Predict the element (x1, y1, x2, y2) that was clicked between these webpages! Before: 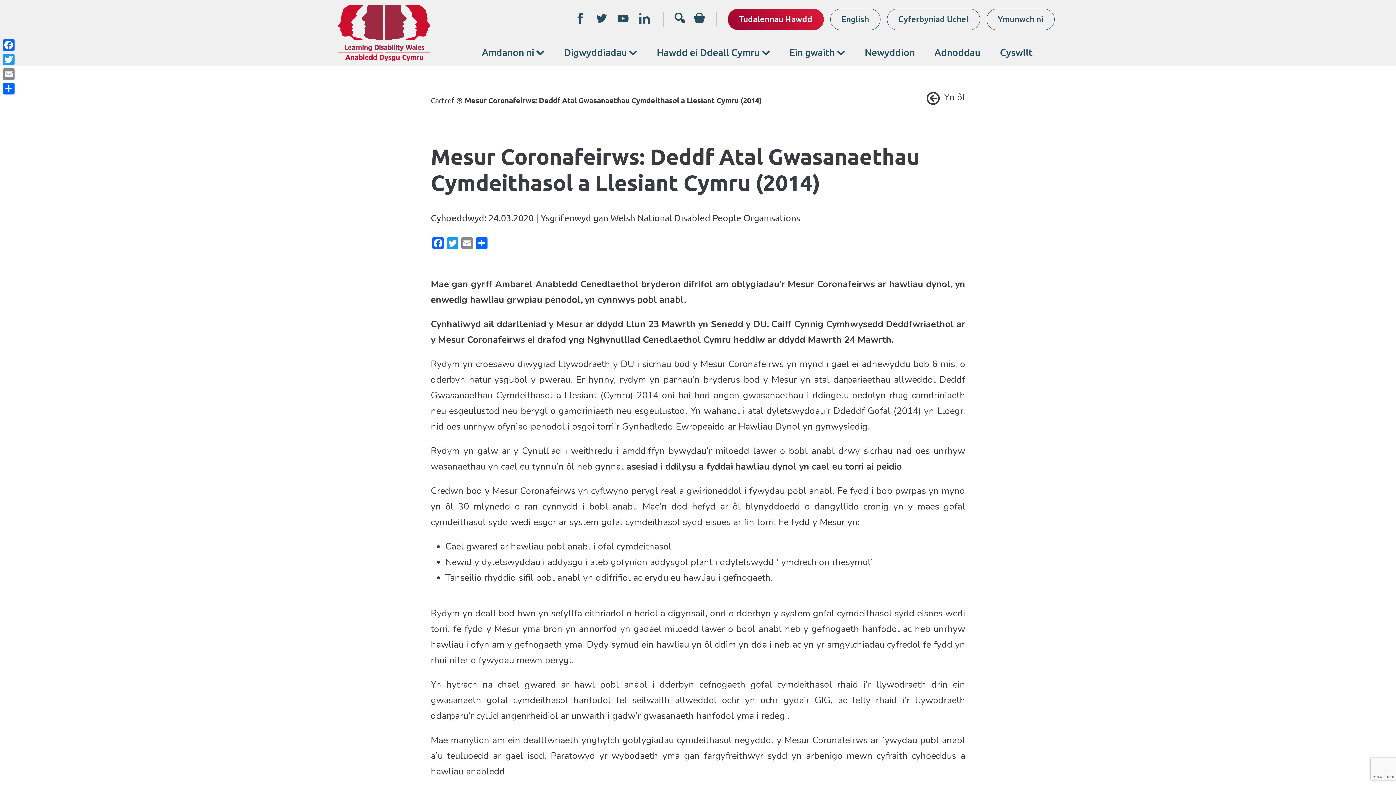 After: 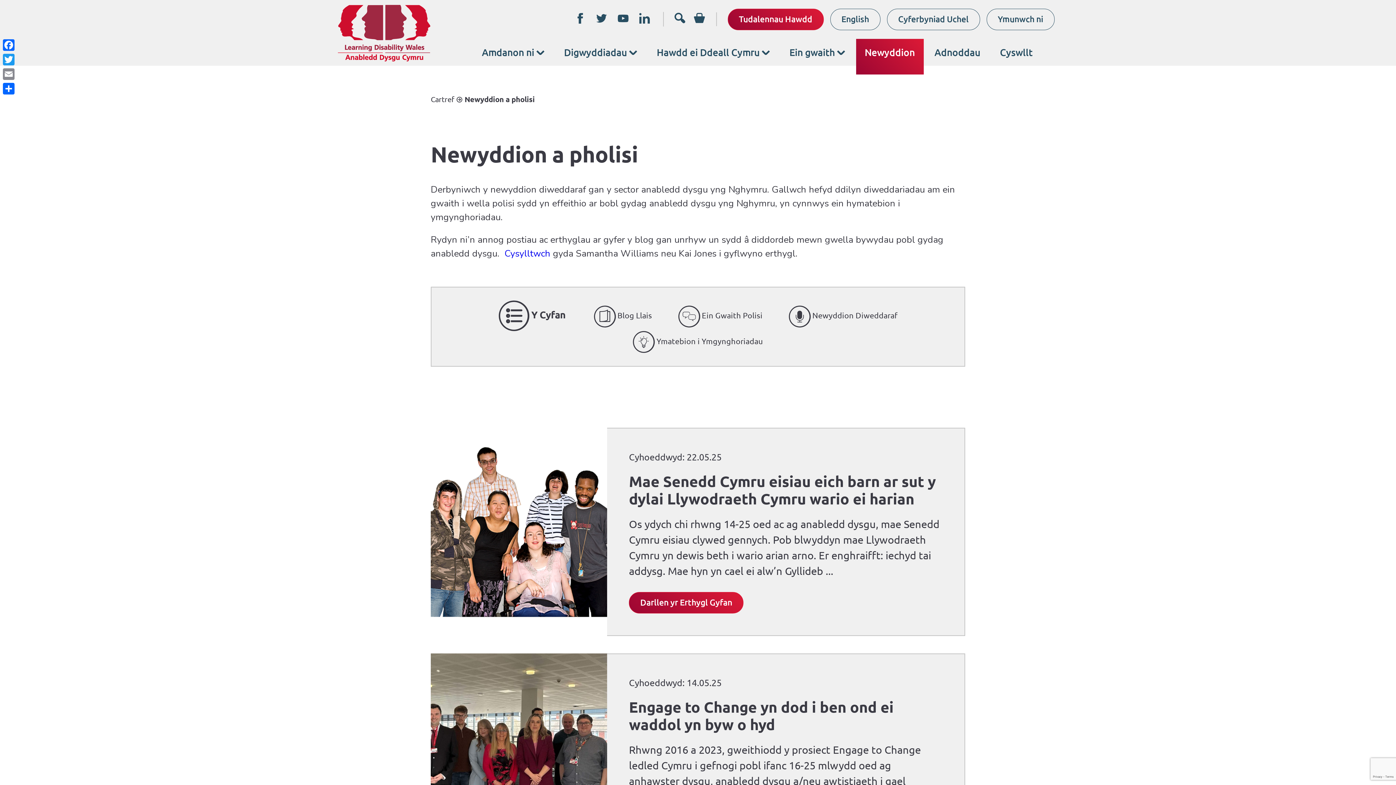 Action: bbox: (926, 92, 965, 105) label: Yn ôl